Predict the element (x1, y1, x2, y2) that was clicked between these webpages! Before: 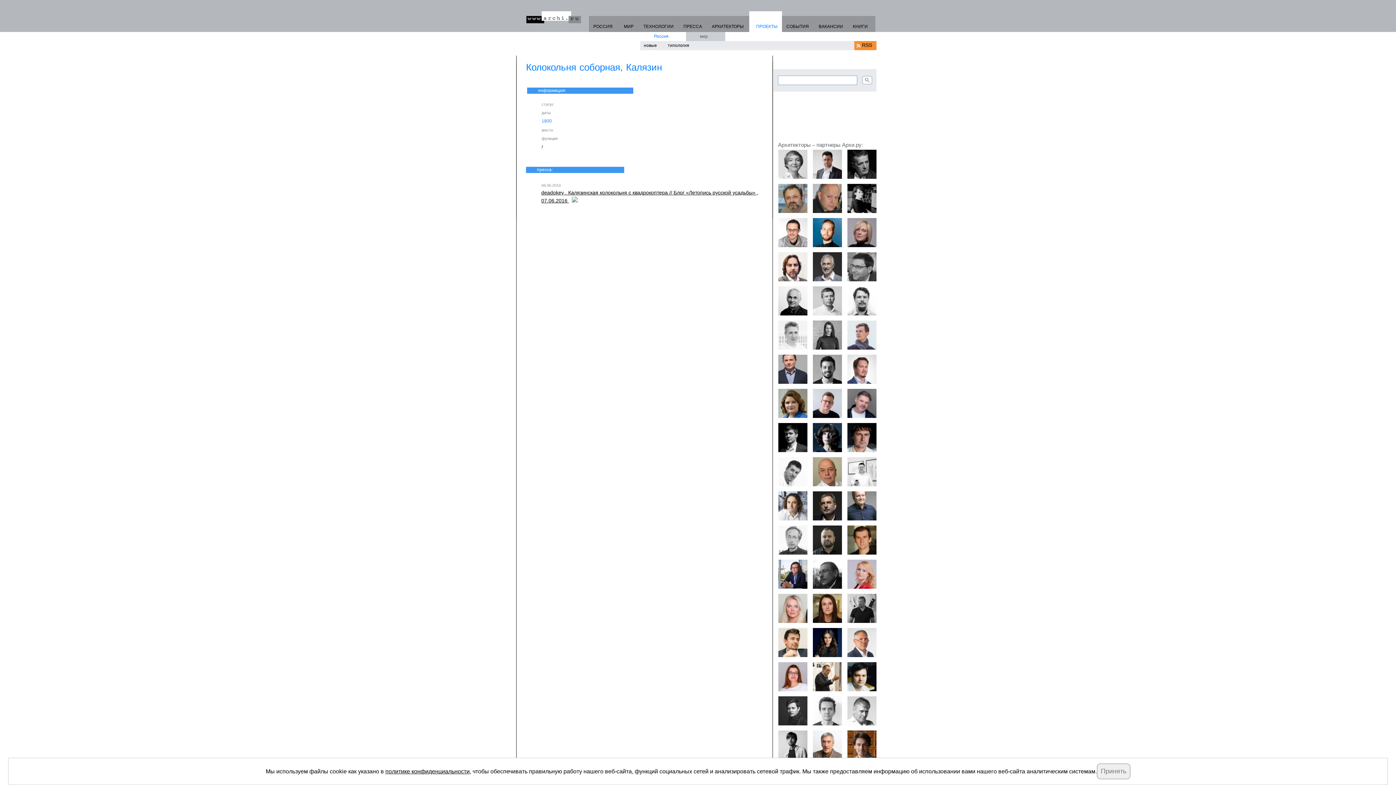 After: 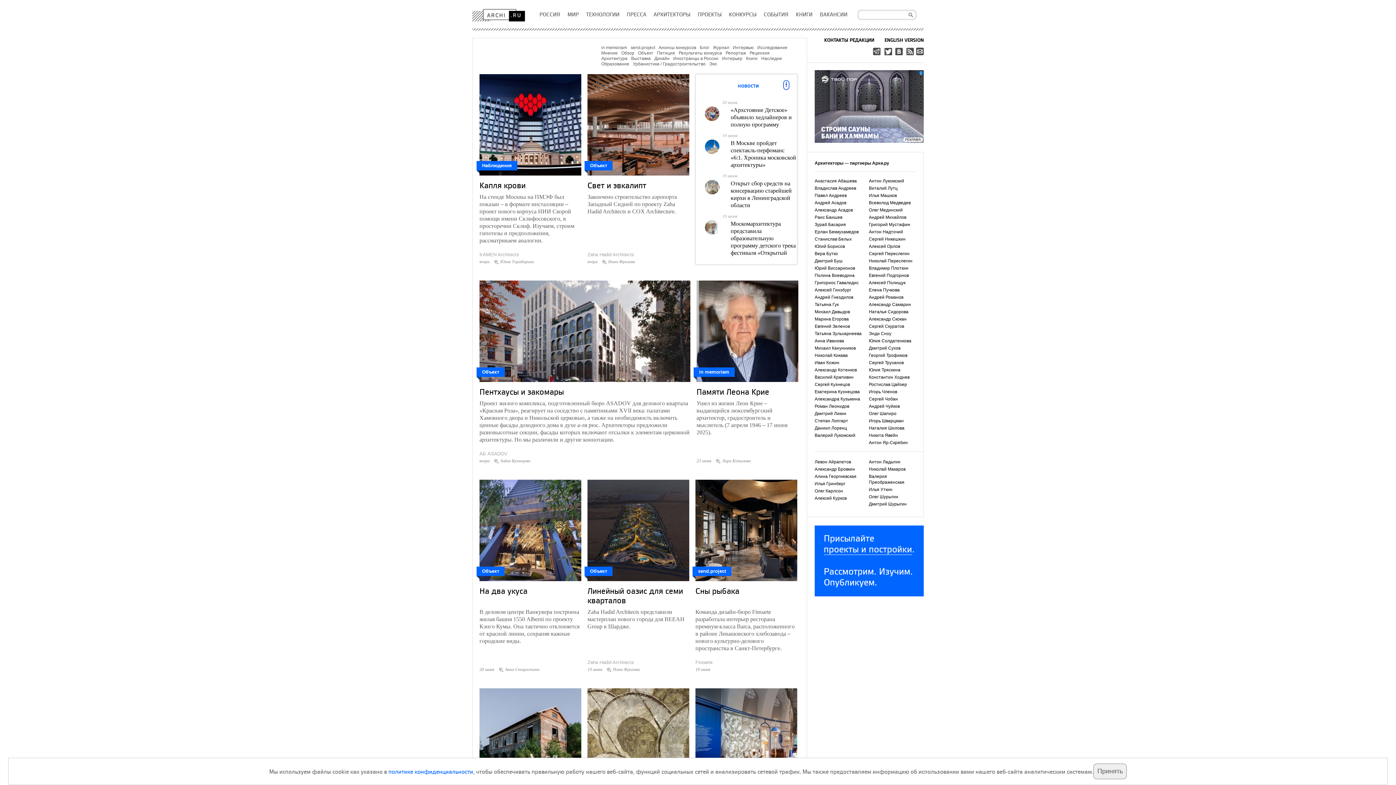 Action: bbox: (854, 41, 876, 50) label: RSS